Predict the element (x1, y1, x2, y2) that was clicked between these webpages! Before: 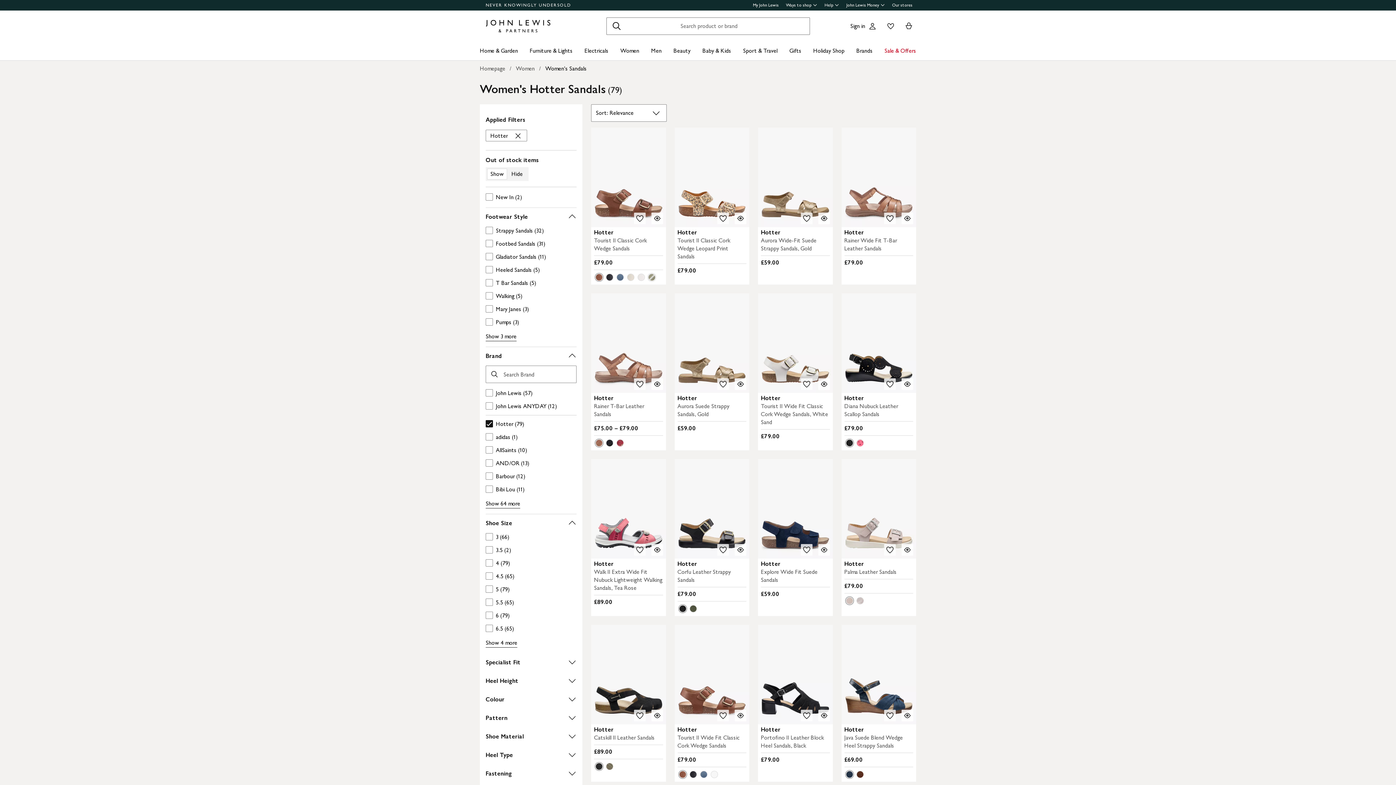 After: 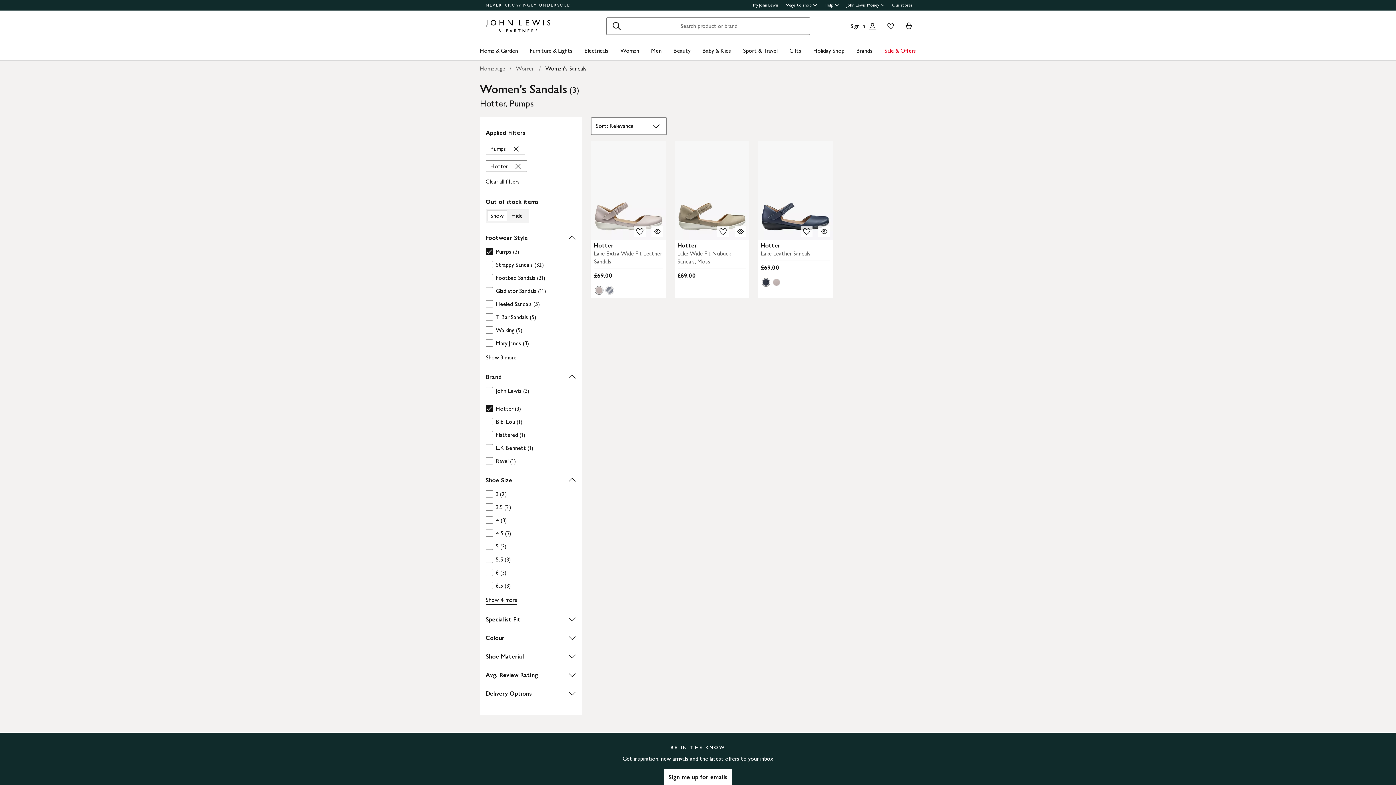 Action: bbox: (485, 318, 573, 326) label: Pumps (3)